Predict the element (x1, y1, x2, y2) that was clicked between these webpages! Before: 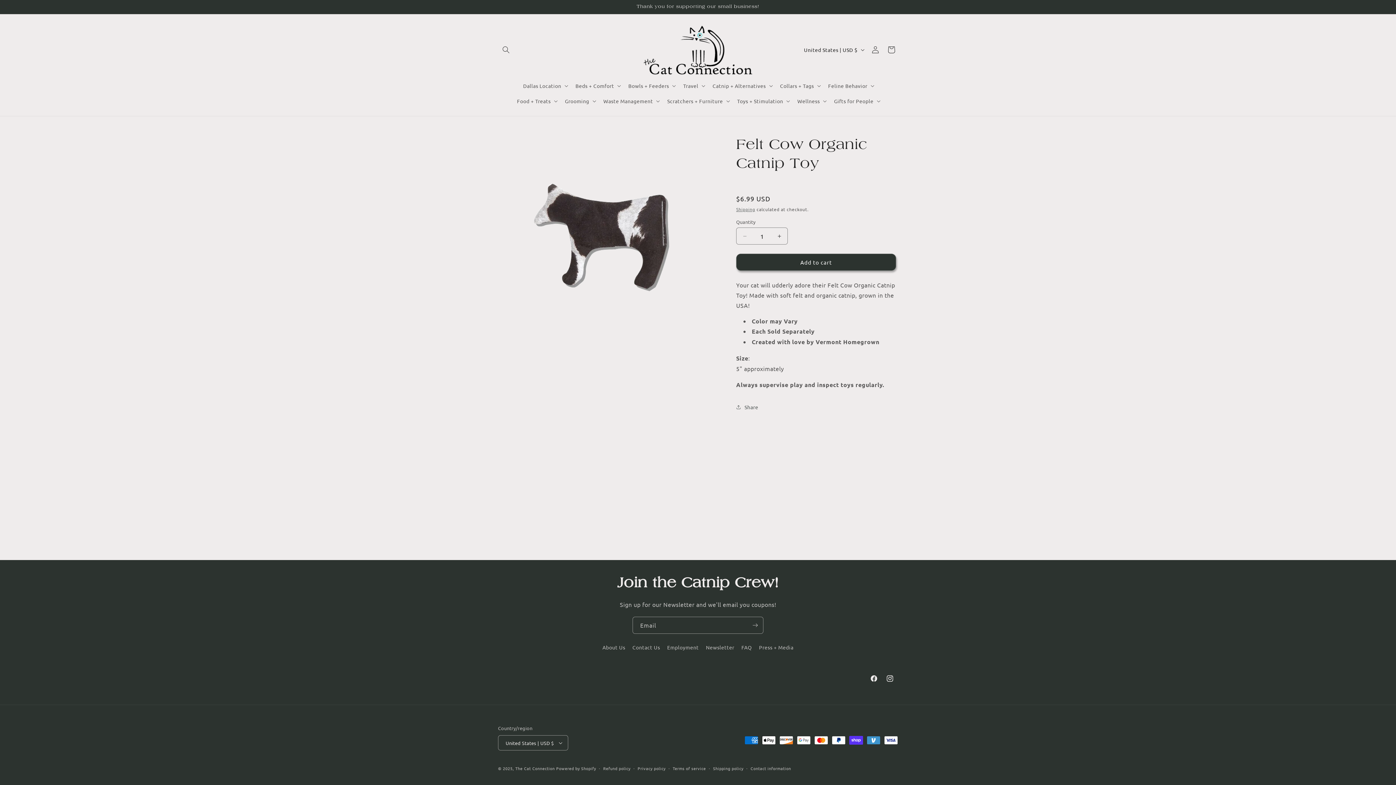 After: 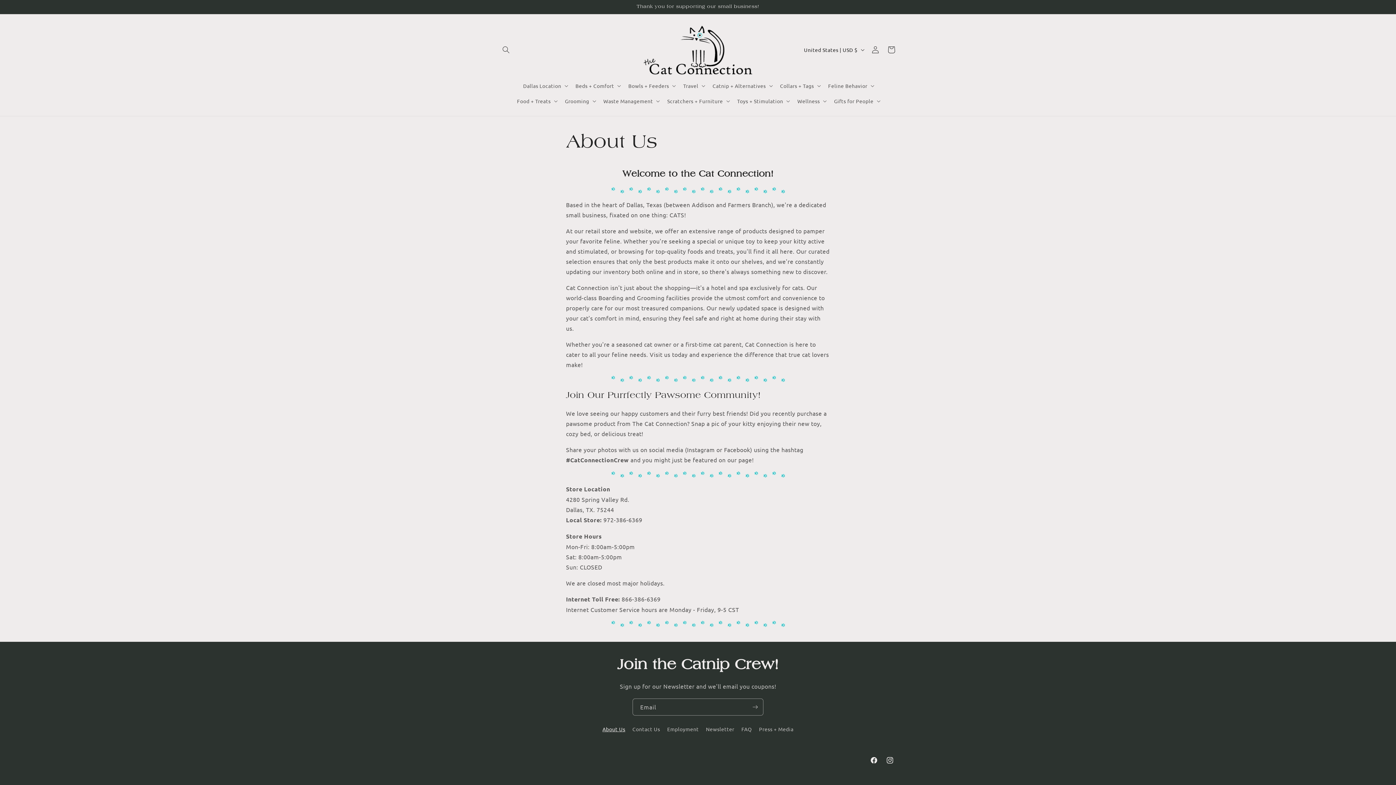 Action: bbox: (602, 643, 625, 654) label: About Us